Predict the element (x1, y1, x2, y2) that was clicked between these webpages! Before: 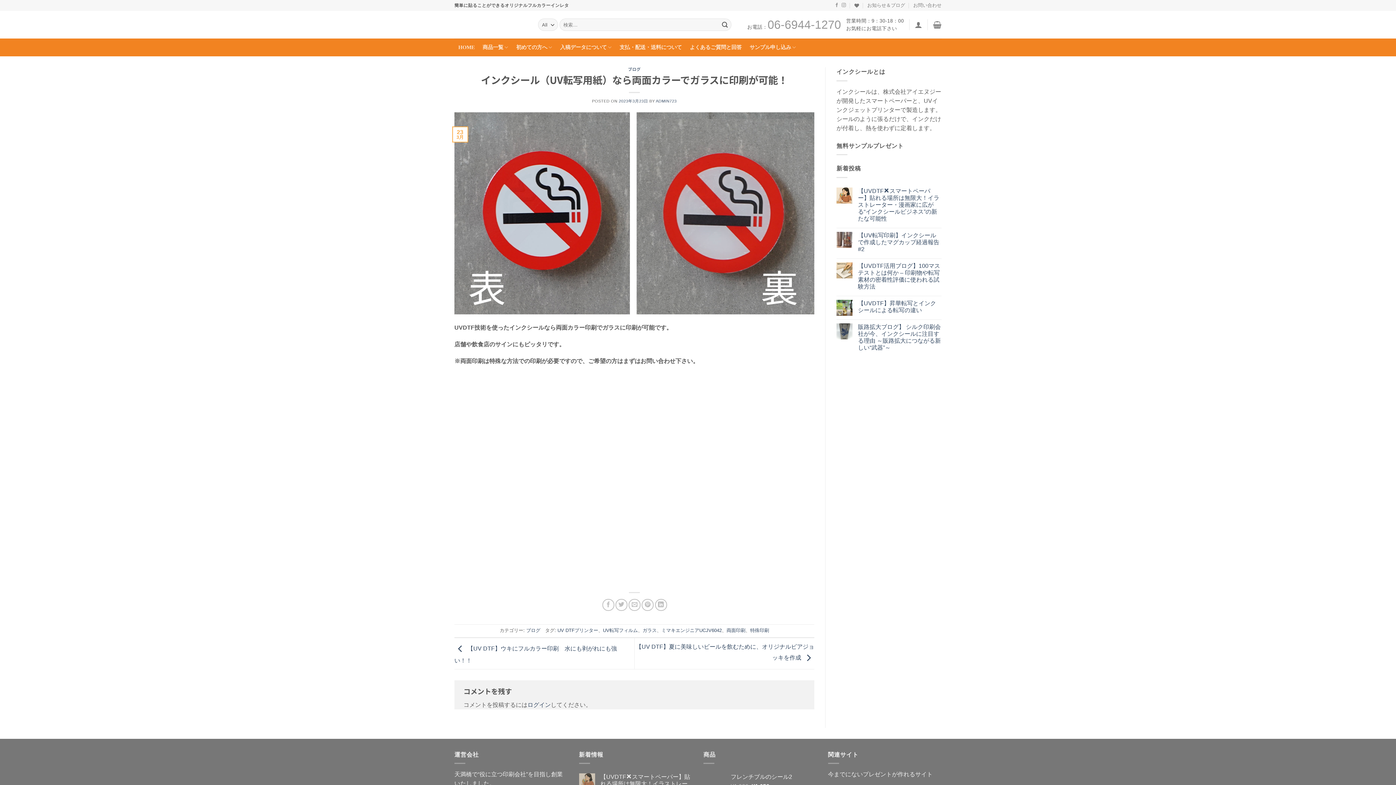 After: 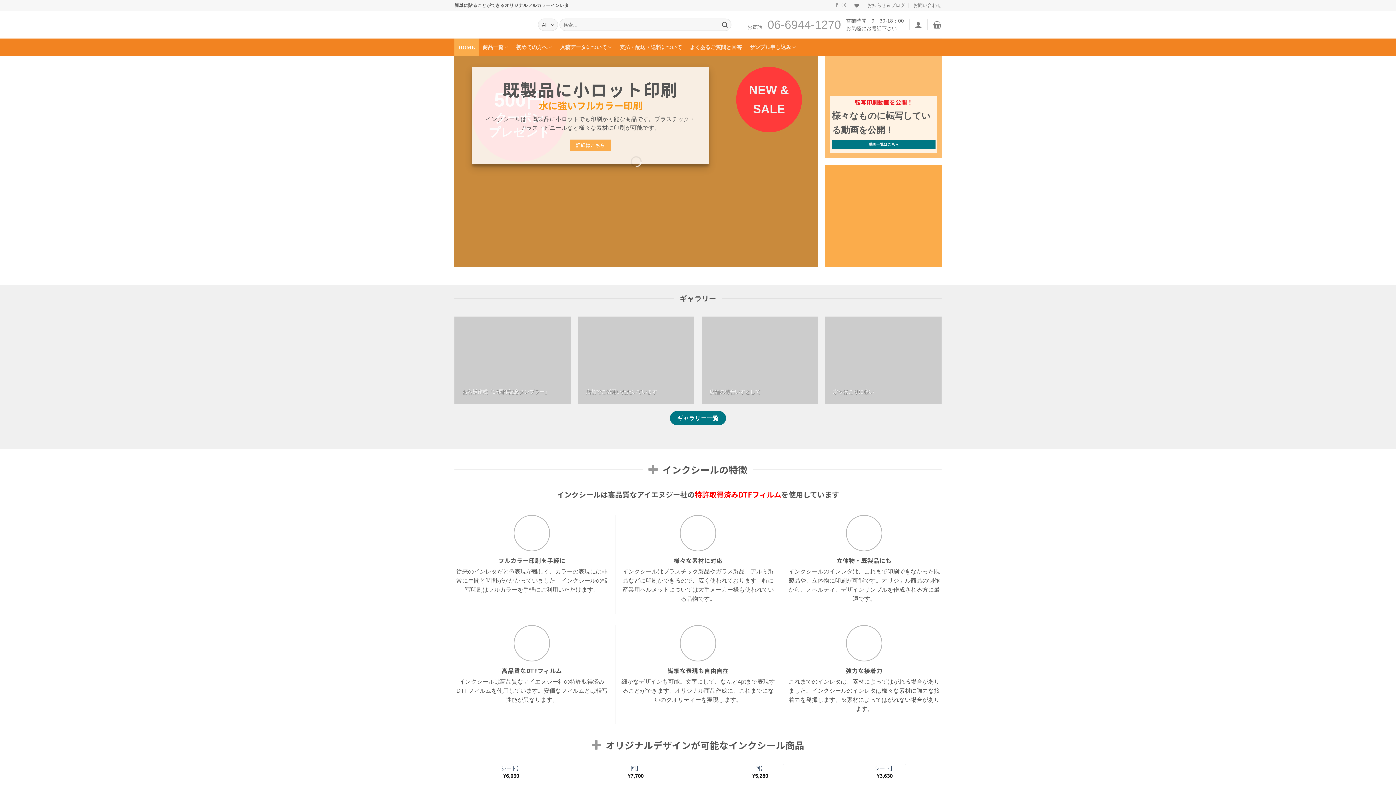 Action: bbox: (454, 38, 478, 56) label: HOME